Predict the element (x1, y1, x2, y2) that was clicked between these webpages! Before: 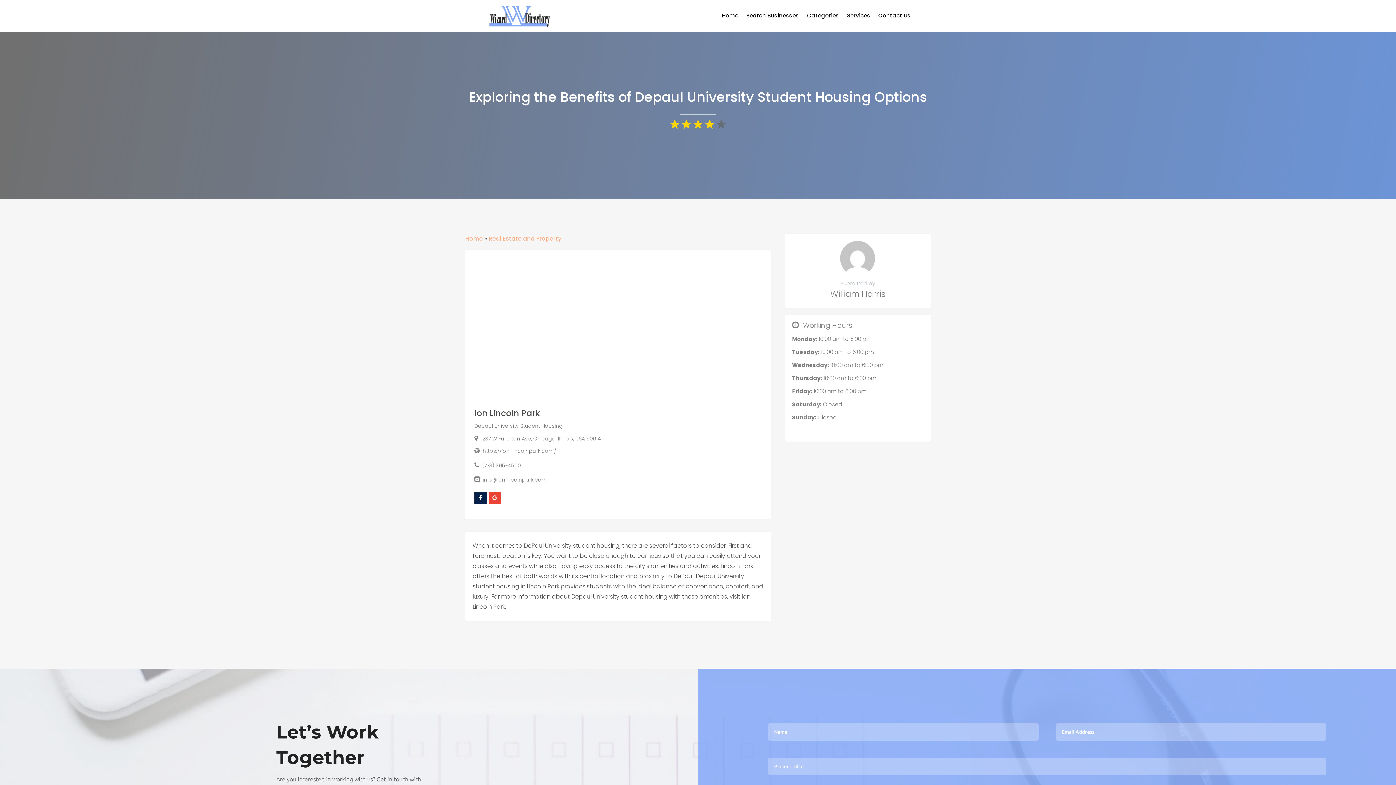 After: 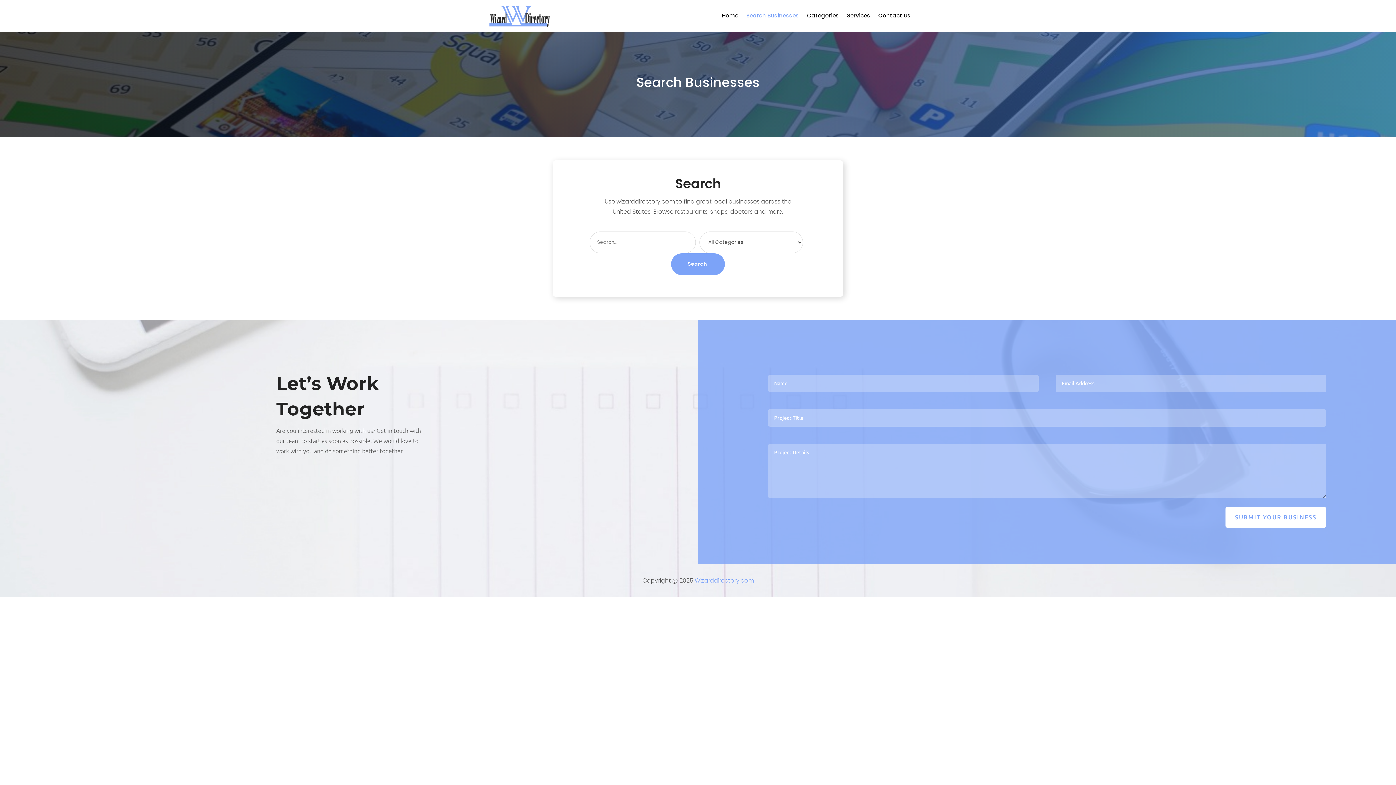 Action: bbox: (746, 13, 799, 21) label: Search Businesses